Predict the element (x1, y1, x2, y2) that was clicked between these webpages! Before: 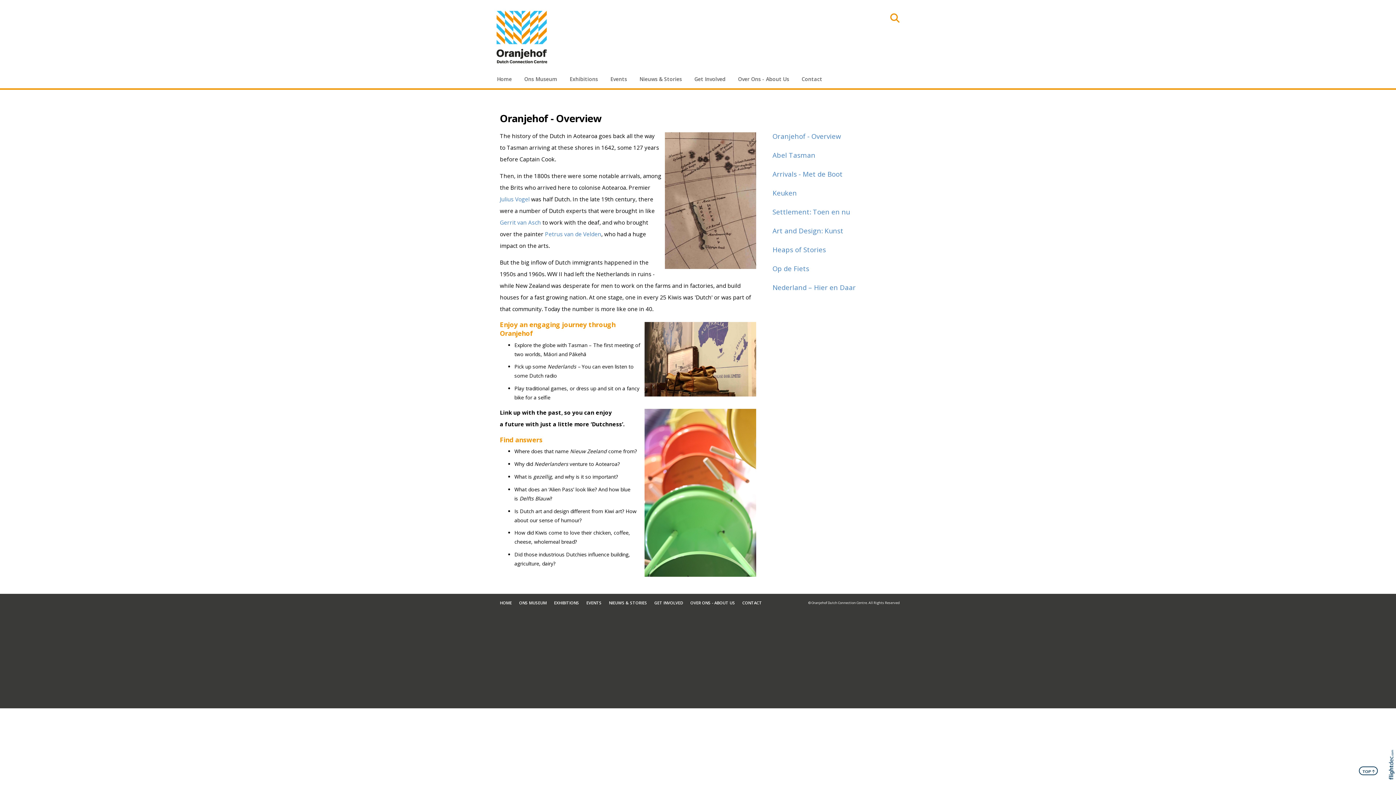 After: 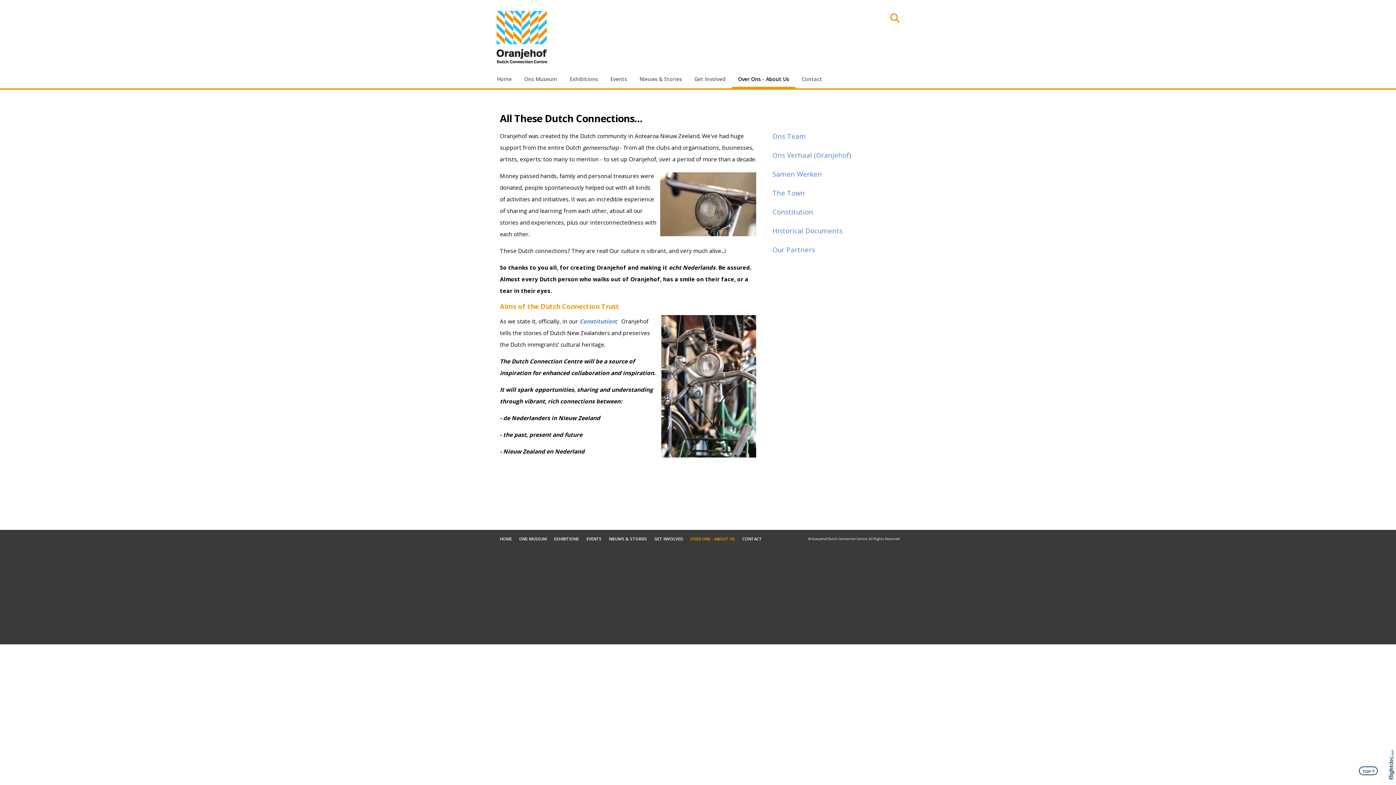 Action: bbox: (686, 597, 738, 609) label: OVER ONS - ABOUT US